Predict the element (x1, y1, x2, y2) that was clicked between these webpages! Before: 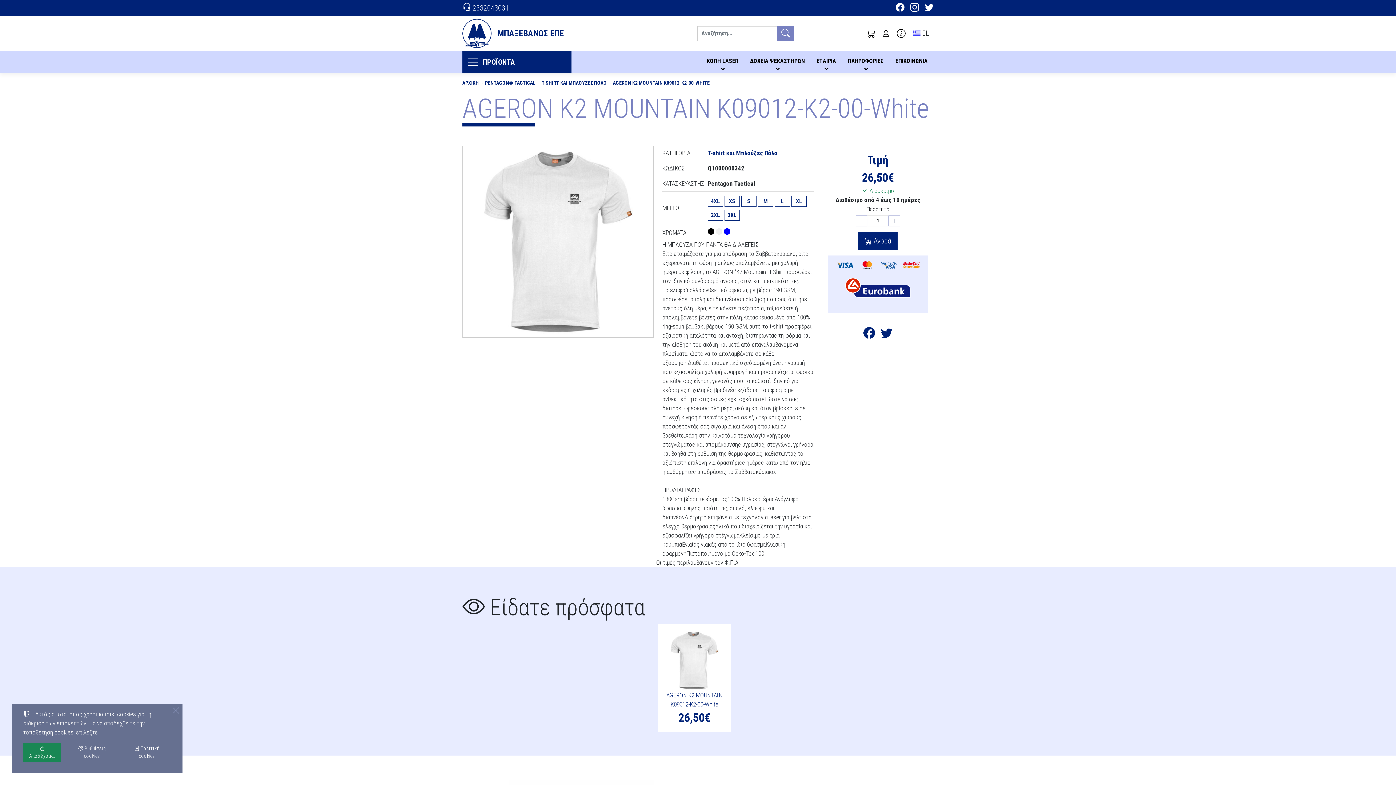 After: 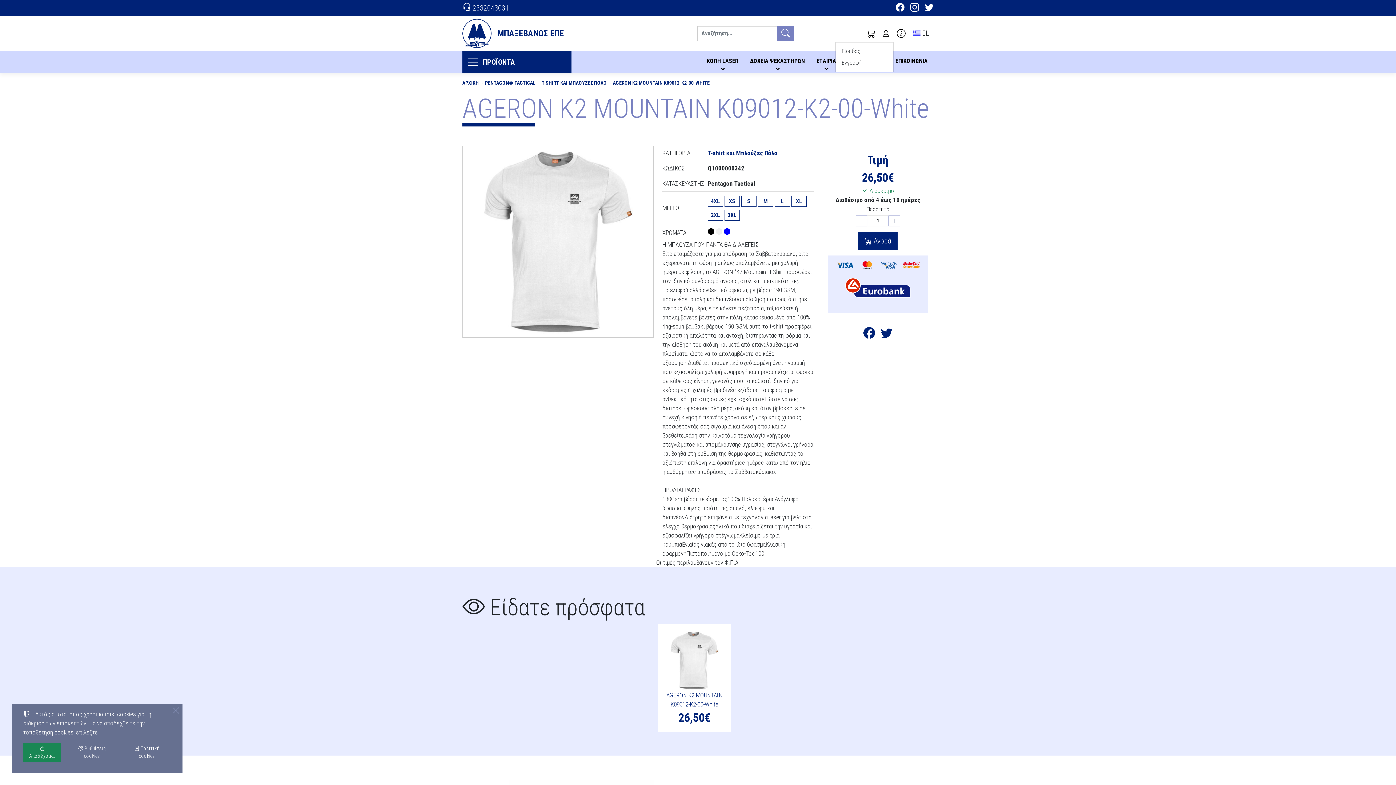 Action: bbox: (878, 25, 893, 41) label: Toggle user choices